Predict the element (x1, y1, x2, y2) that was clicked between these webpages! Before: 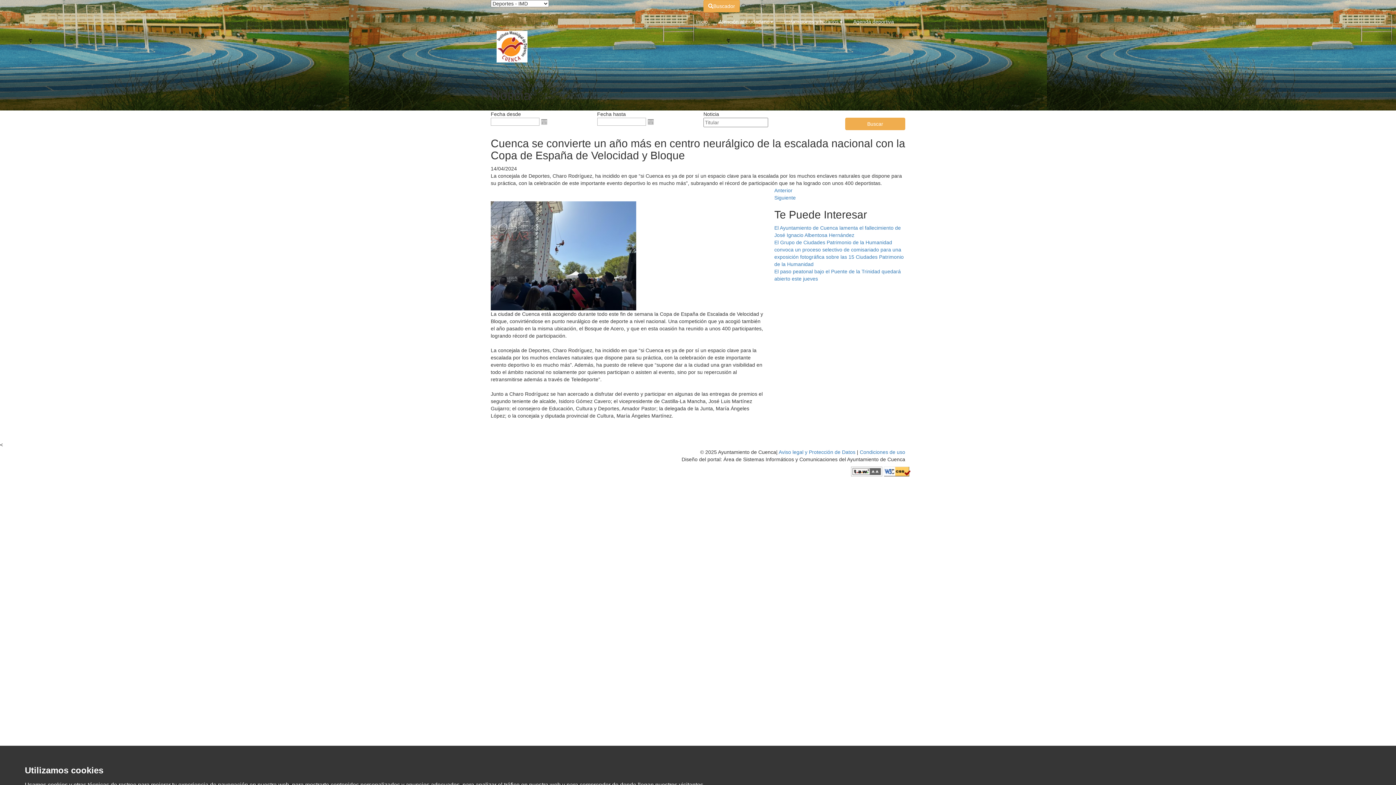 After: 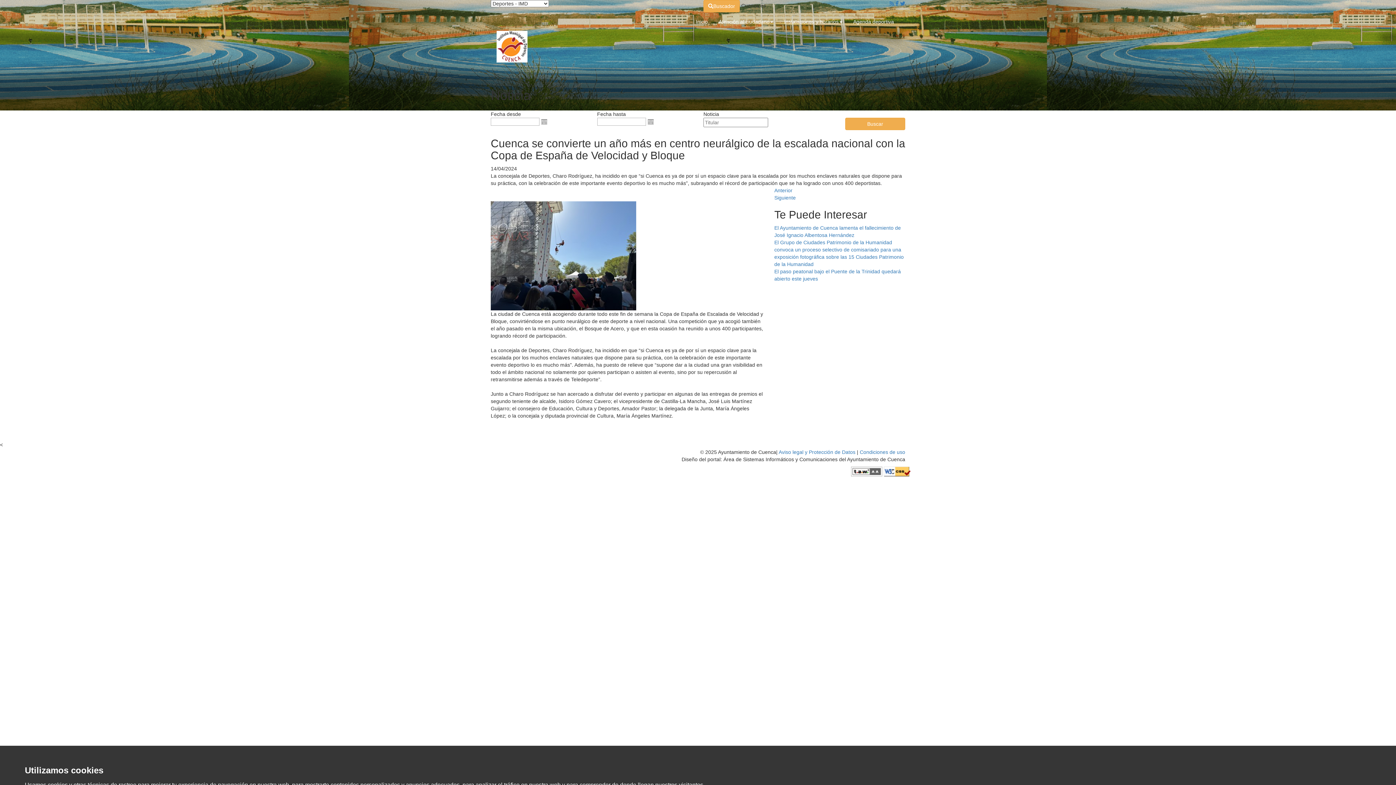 Action: bbox: (774, 187, 792, 193) label: Anterior